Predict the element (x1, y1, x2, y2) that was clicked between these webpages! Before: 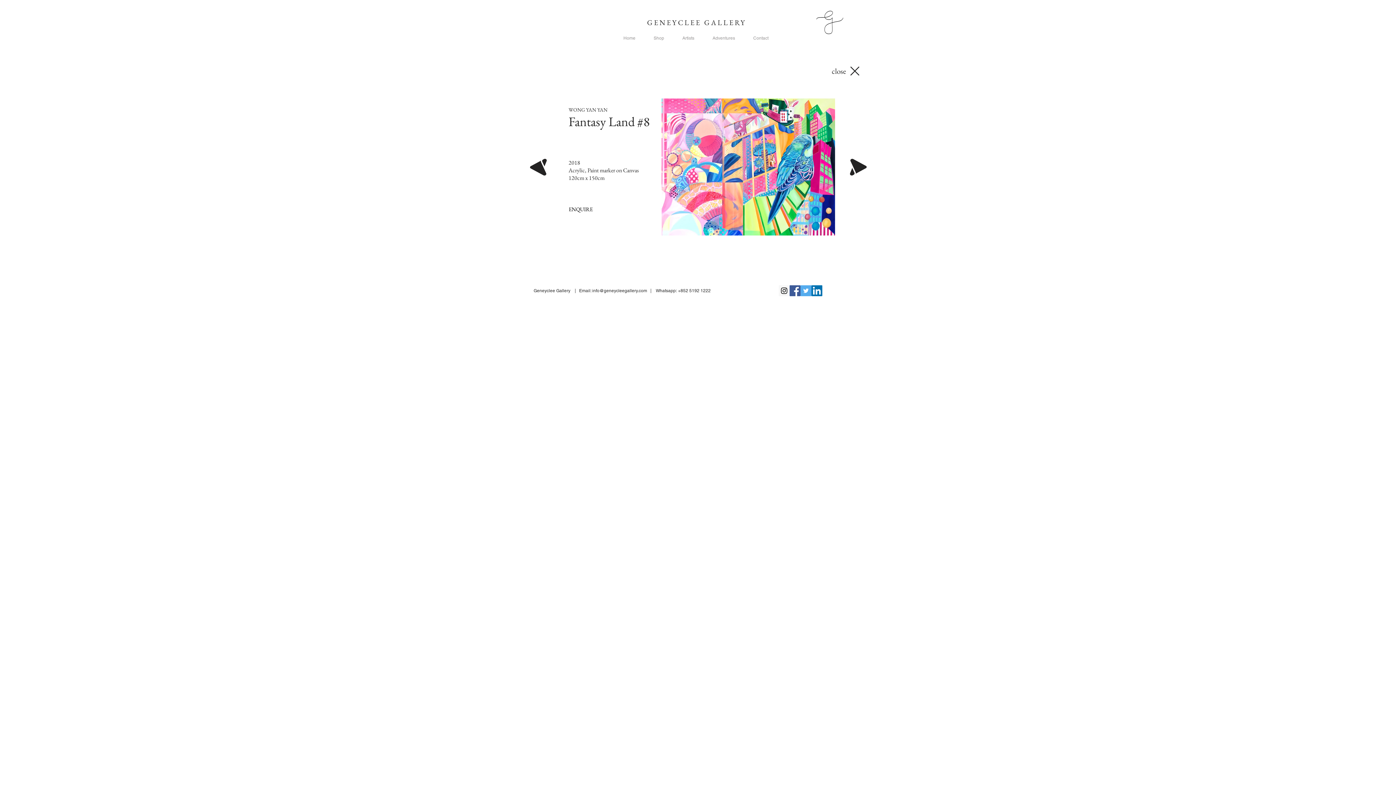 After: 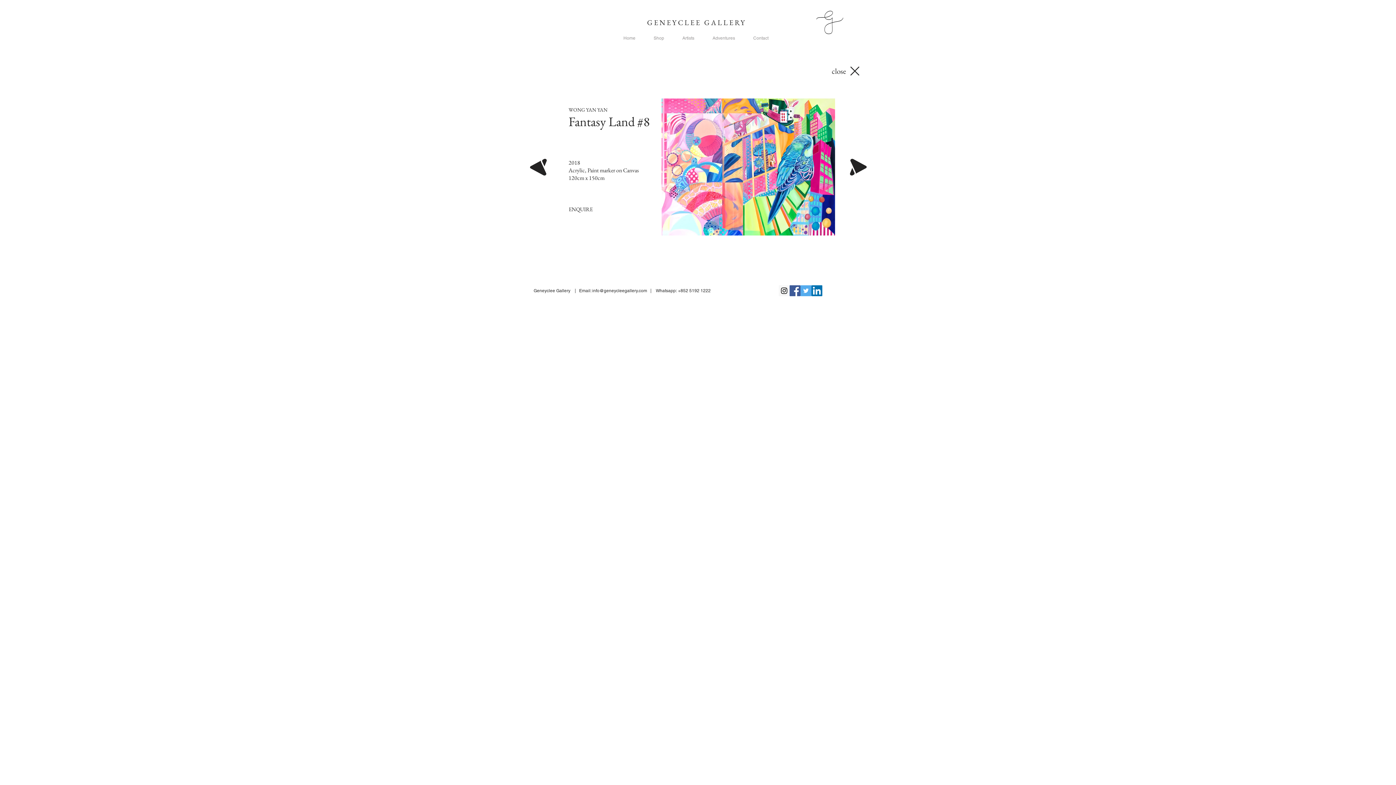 Action: label: ENQUIRE bbox: (568, 205, 593, 213)